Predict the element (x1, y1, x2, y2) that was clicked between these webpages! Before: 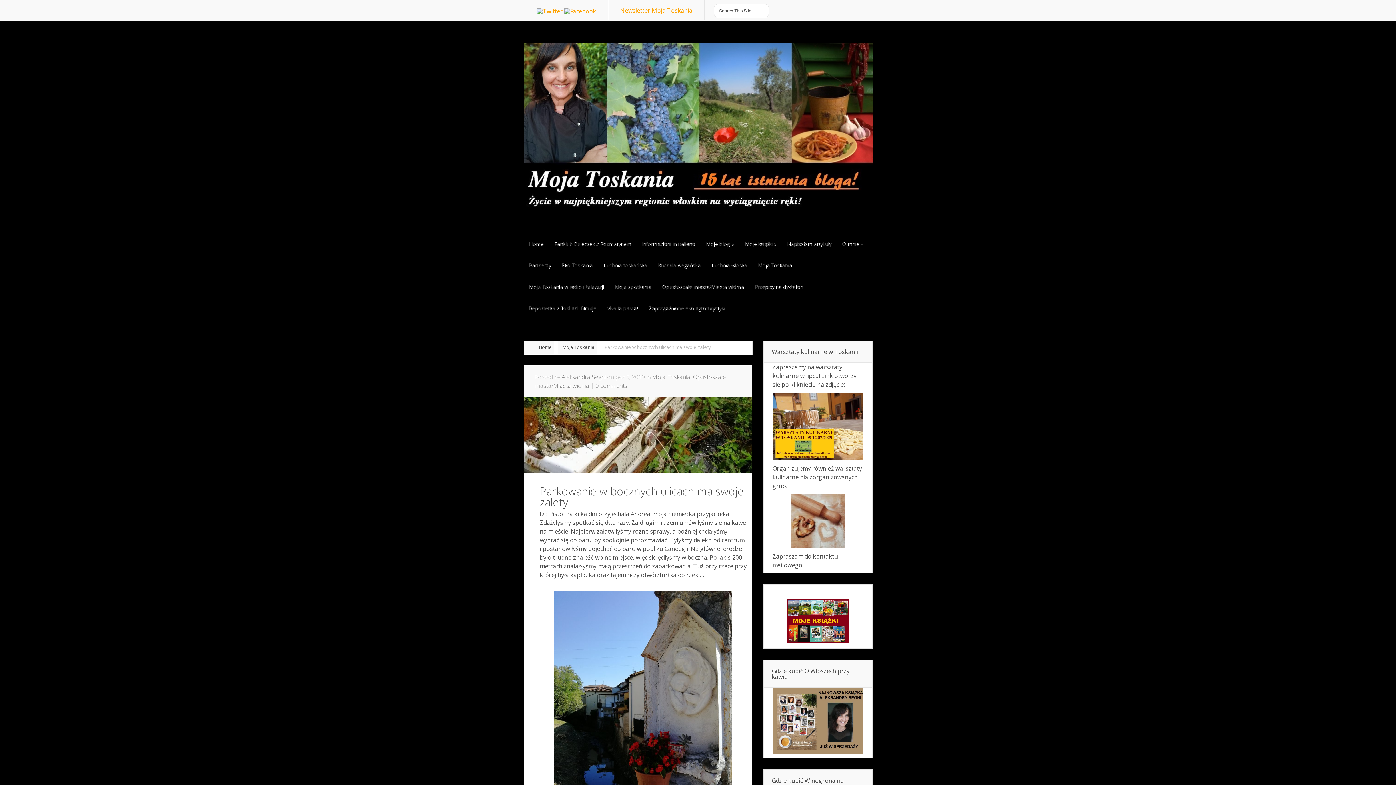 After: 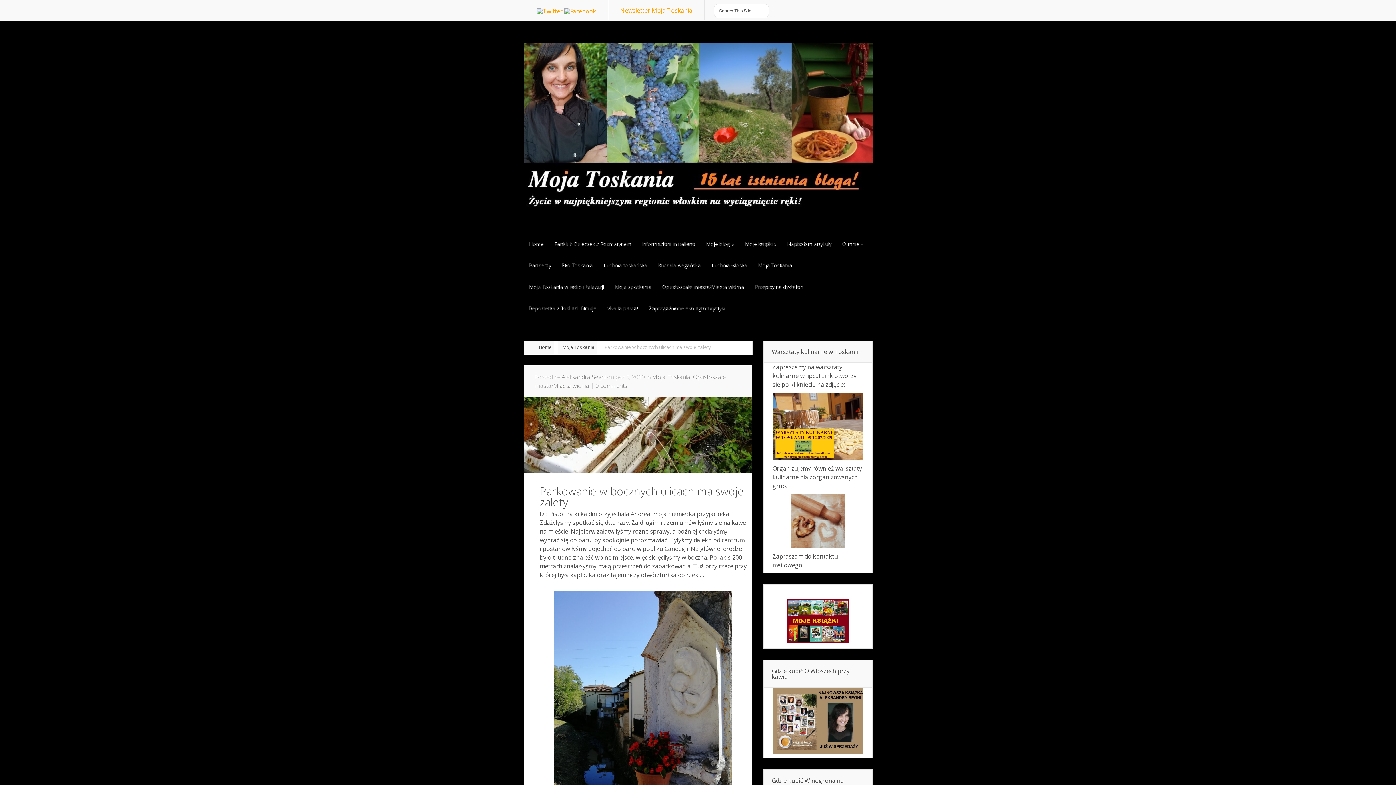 Action: bbox: (562, 8, 596, 14)